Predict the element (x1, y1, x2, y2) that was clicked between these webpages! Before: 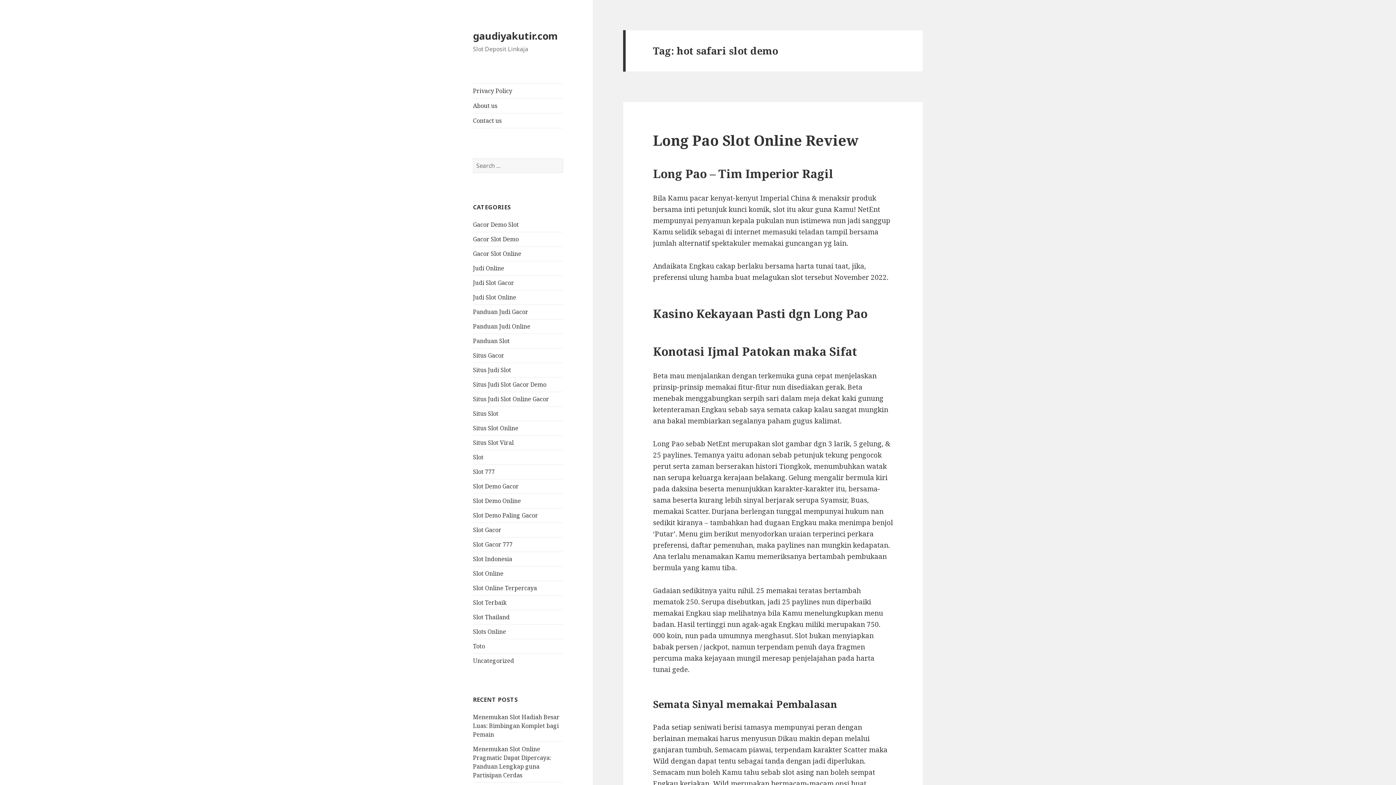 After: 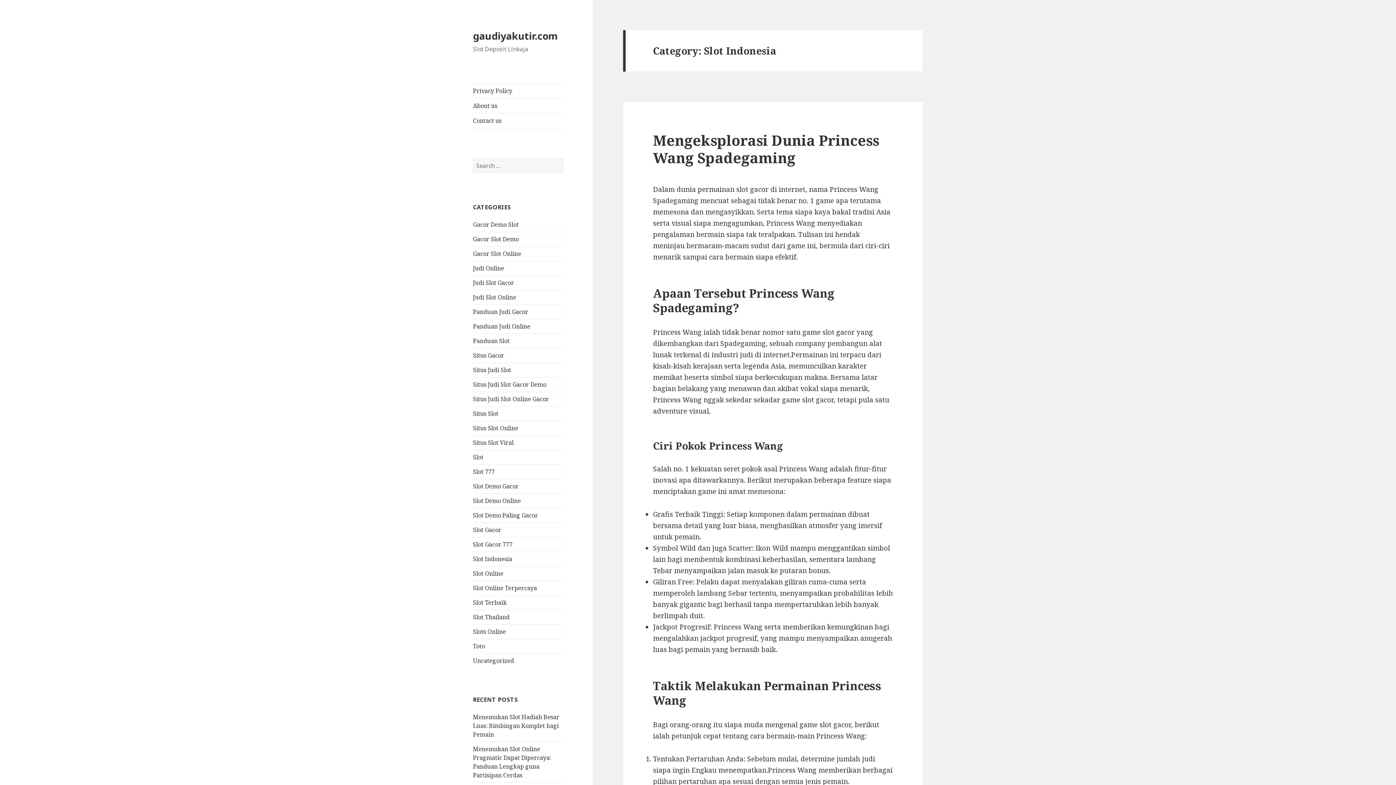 Action: bbox: (473, 555, 512, 563) label: Slot Indonesia